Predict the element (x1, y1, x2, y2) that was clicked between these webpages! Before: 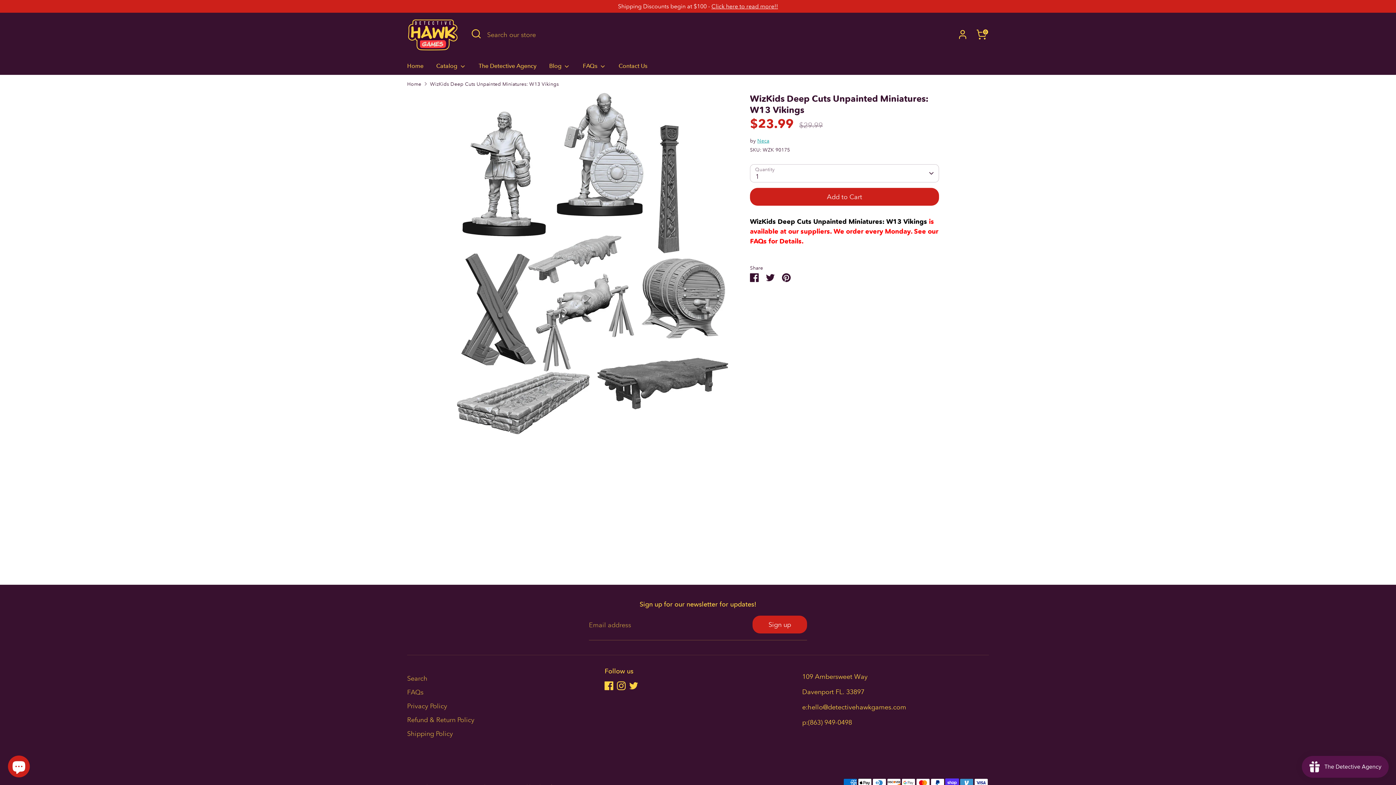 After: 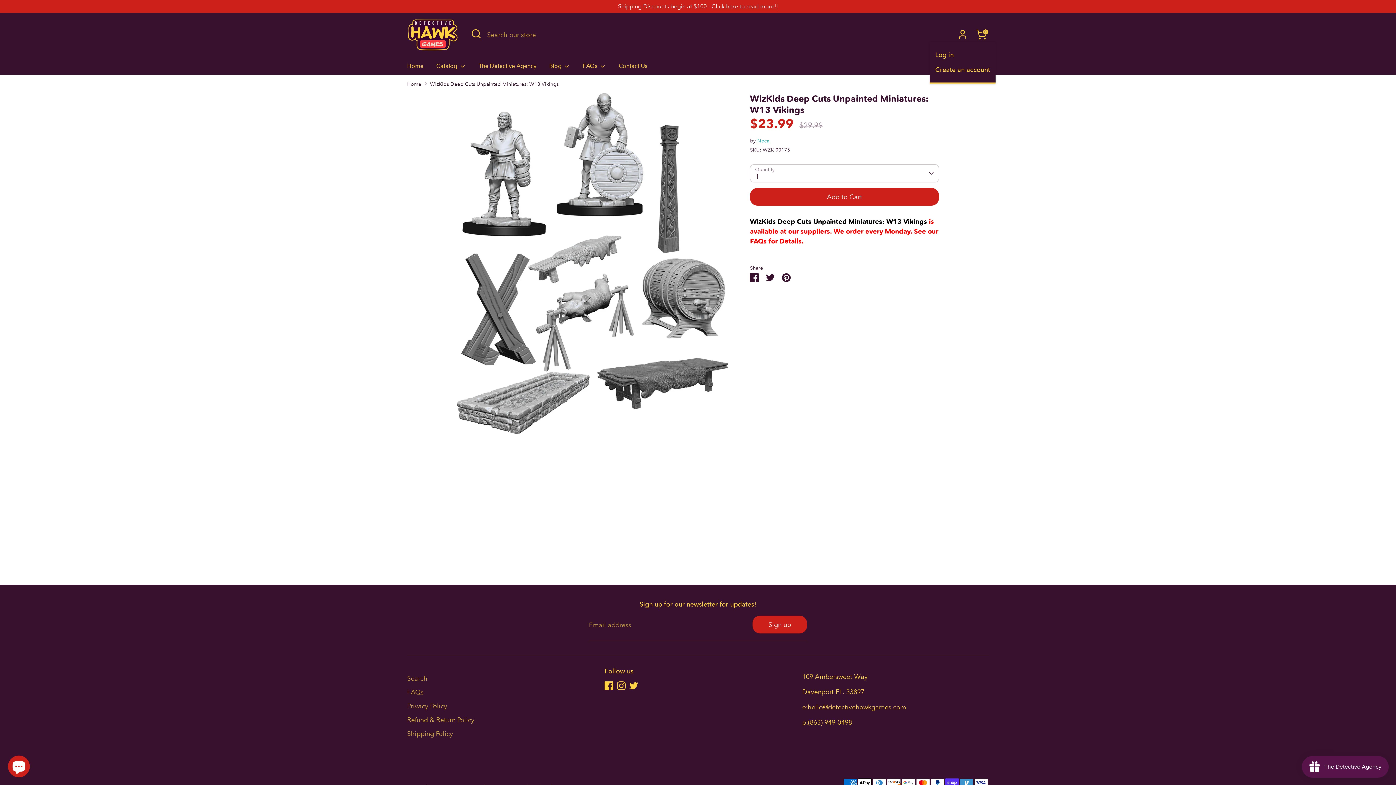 Action: label: Account bbox: (955, 27, 970, 41)